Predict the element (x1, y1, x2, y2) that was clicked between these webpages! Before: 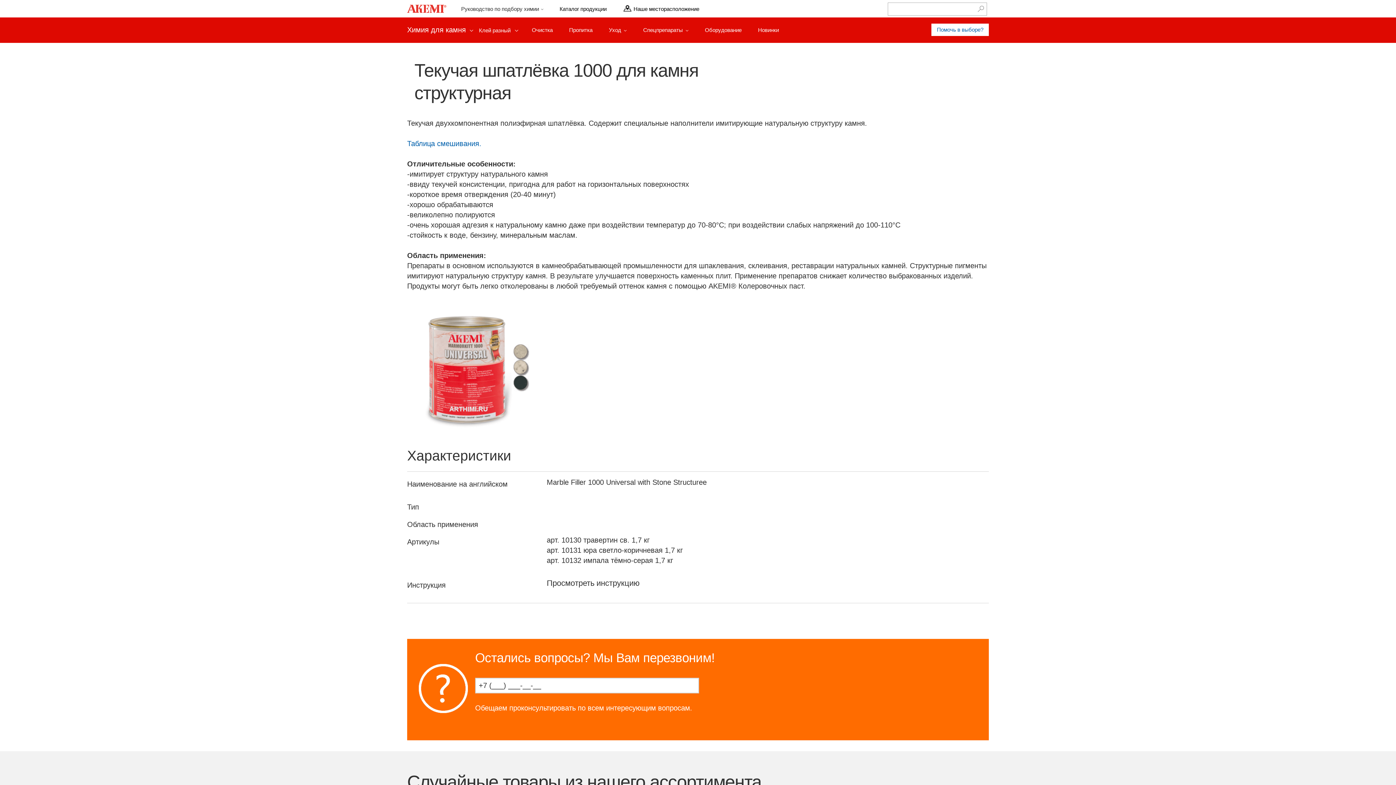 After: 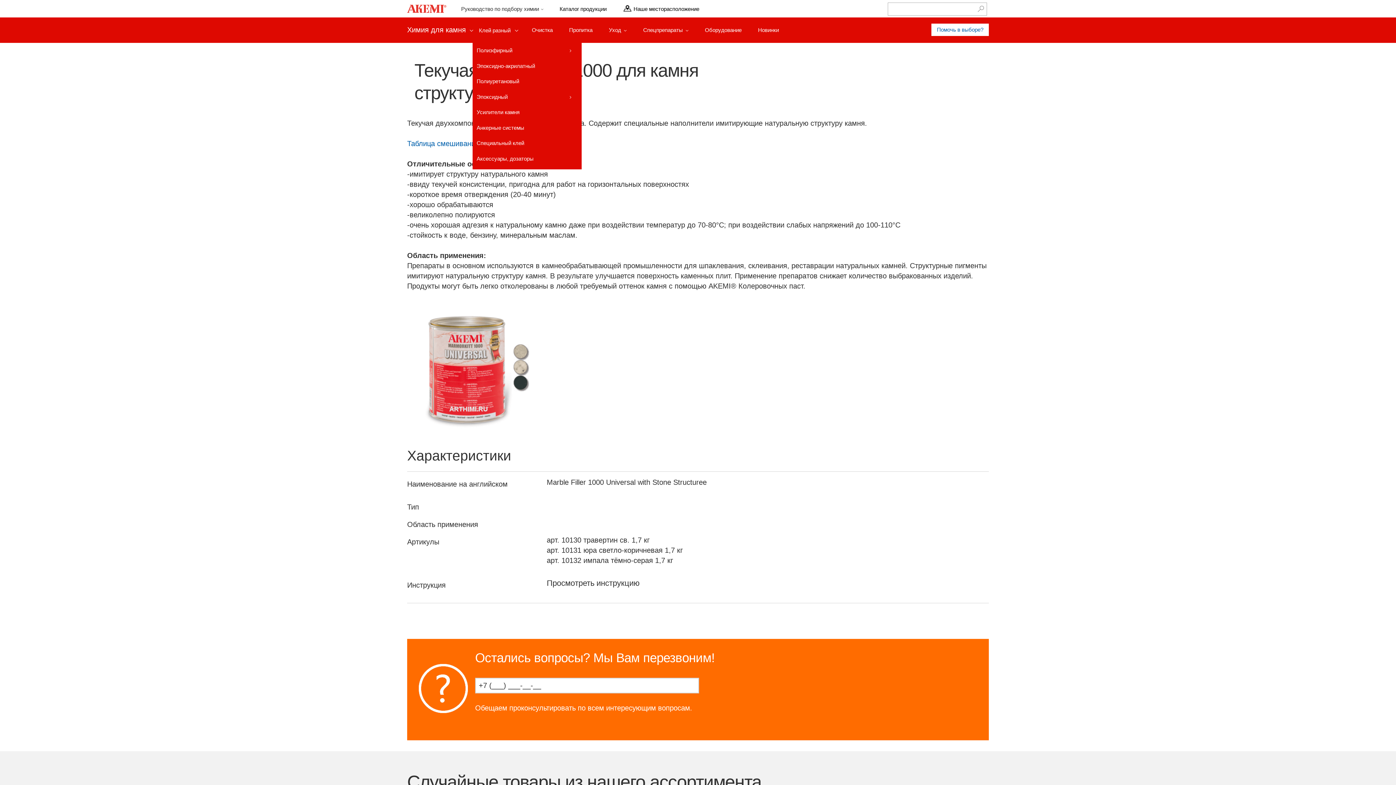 Action: label: Клей разный  bbox: (475, 17, 523, 42)